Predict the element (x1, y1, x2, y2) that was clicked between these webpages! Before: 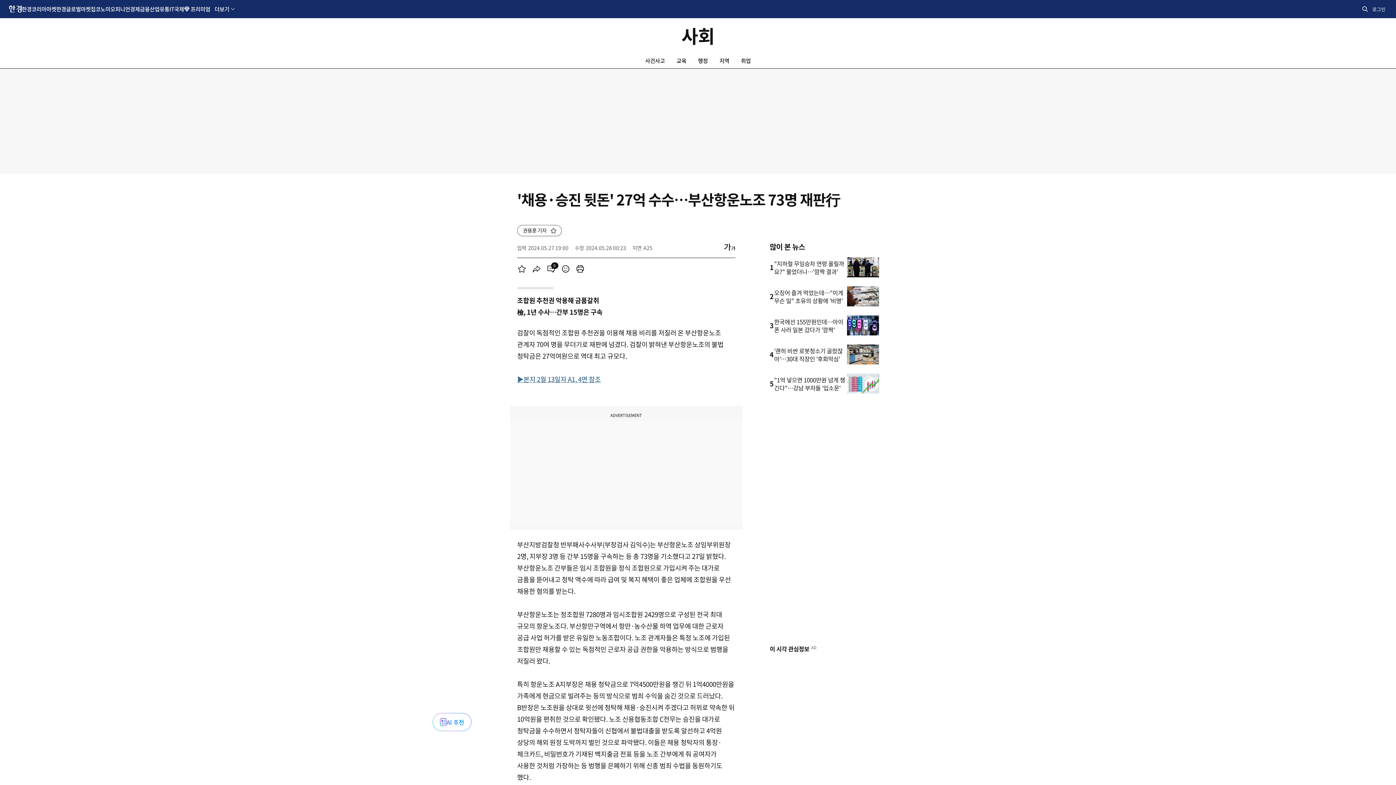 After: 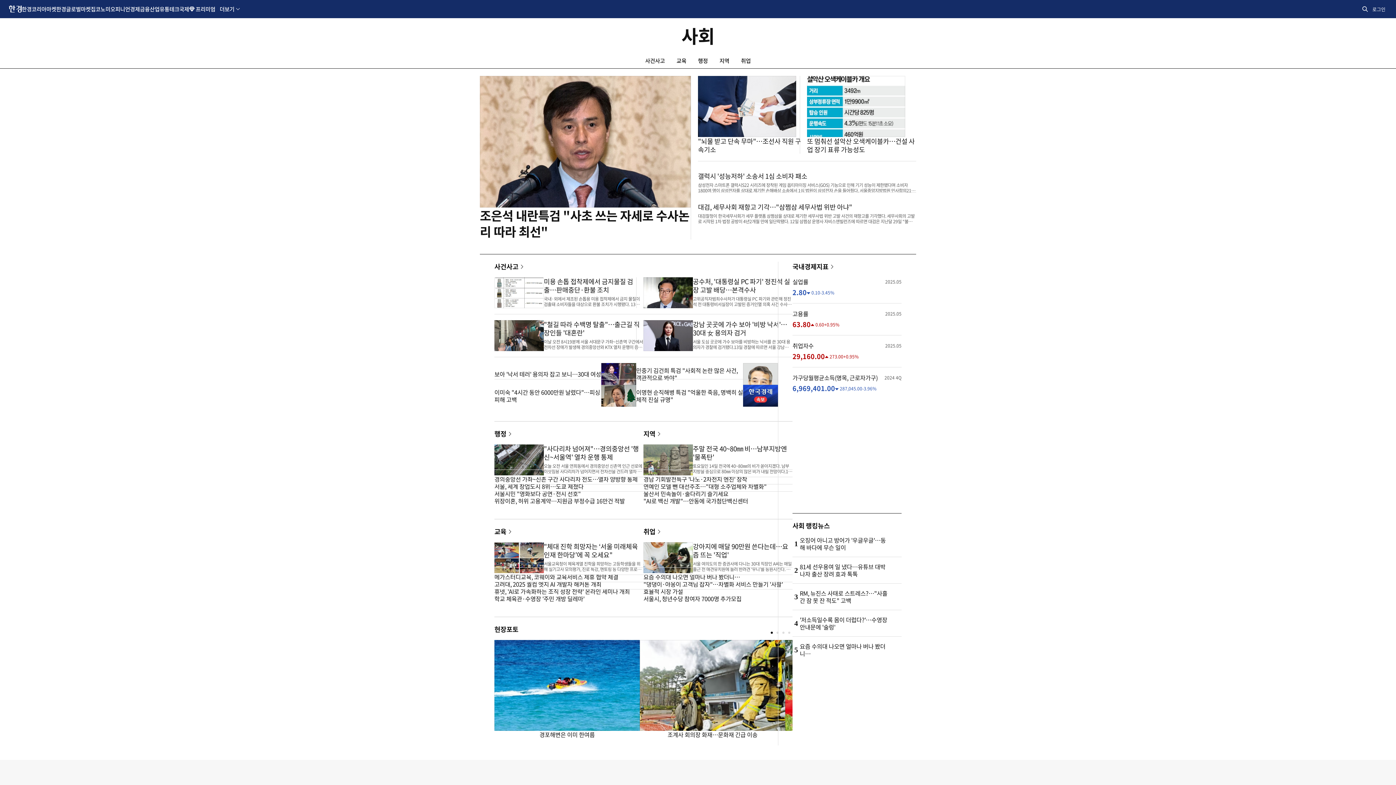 Action: label: 사회 bbox: (681, 25, 714, 45)